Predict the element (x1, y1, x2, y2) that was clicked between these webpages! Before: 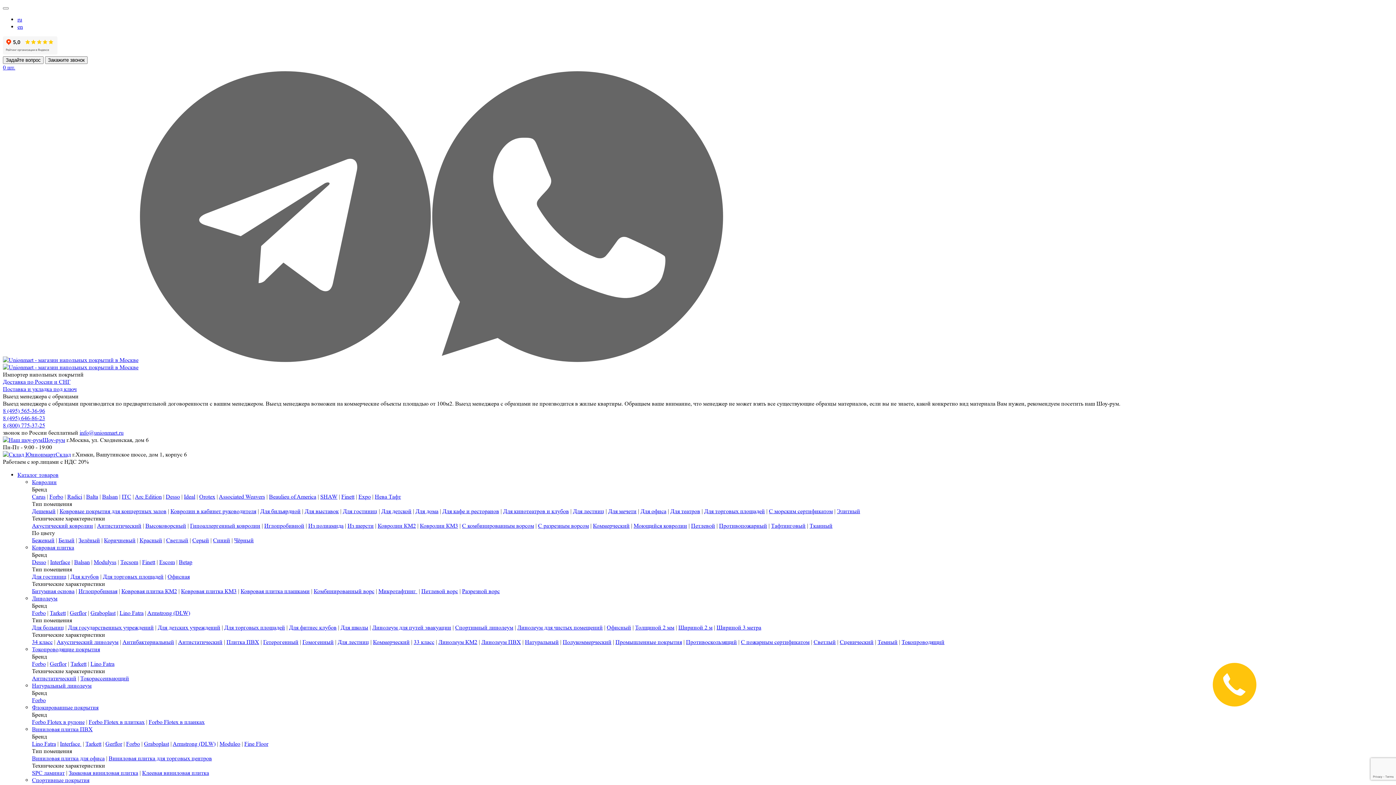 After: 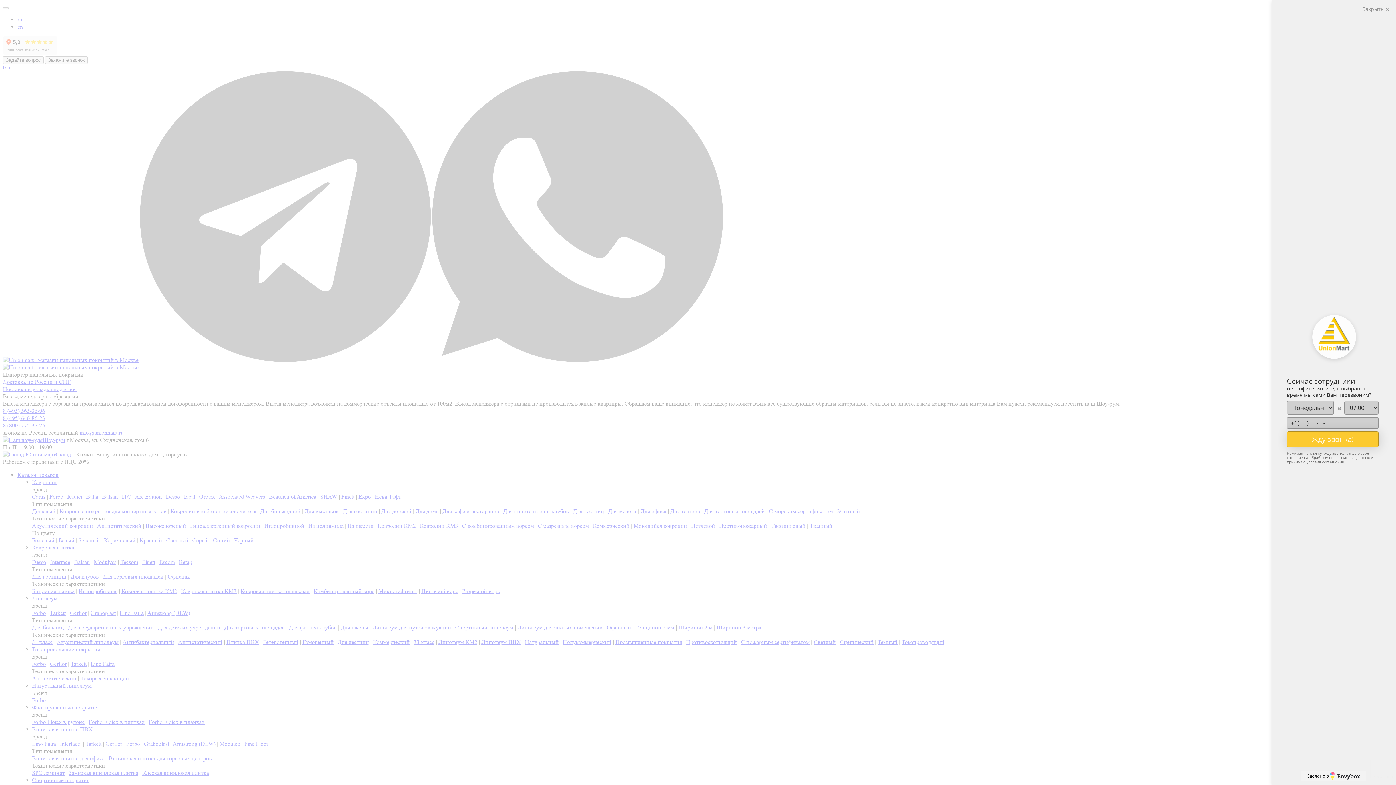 Action: bbox: (140, 356, 430, 363)